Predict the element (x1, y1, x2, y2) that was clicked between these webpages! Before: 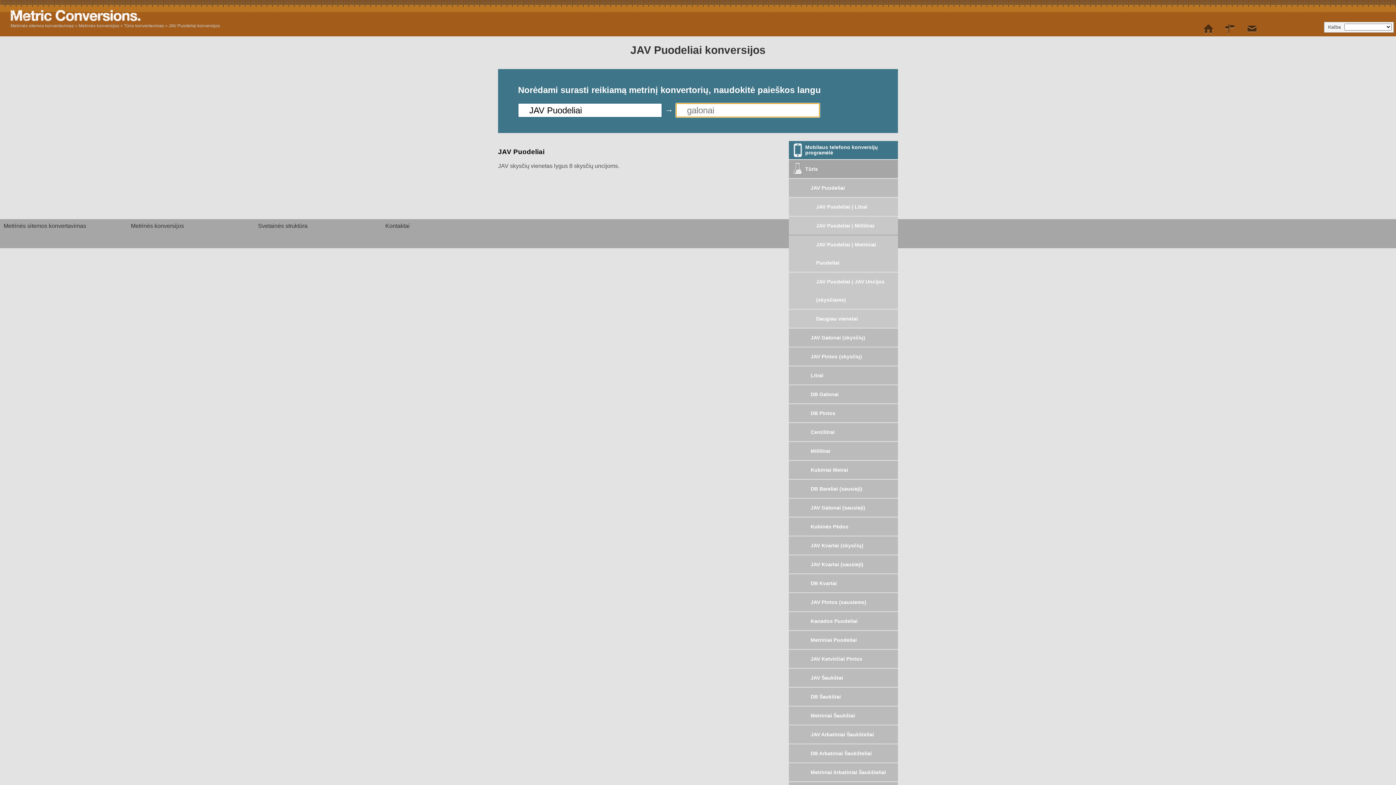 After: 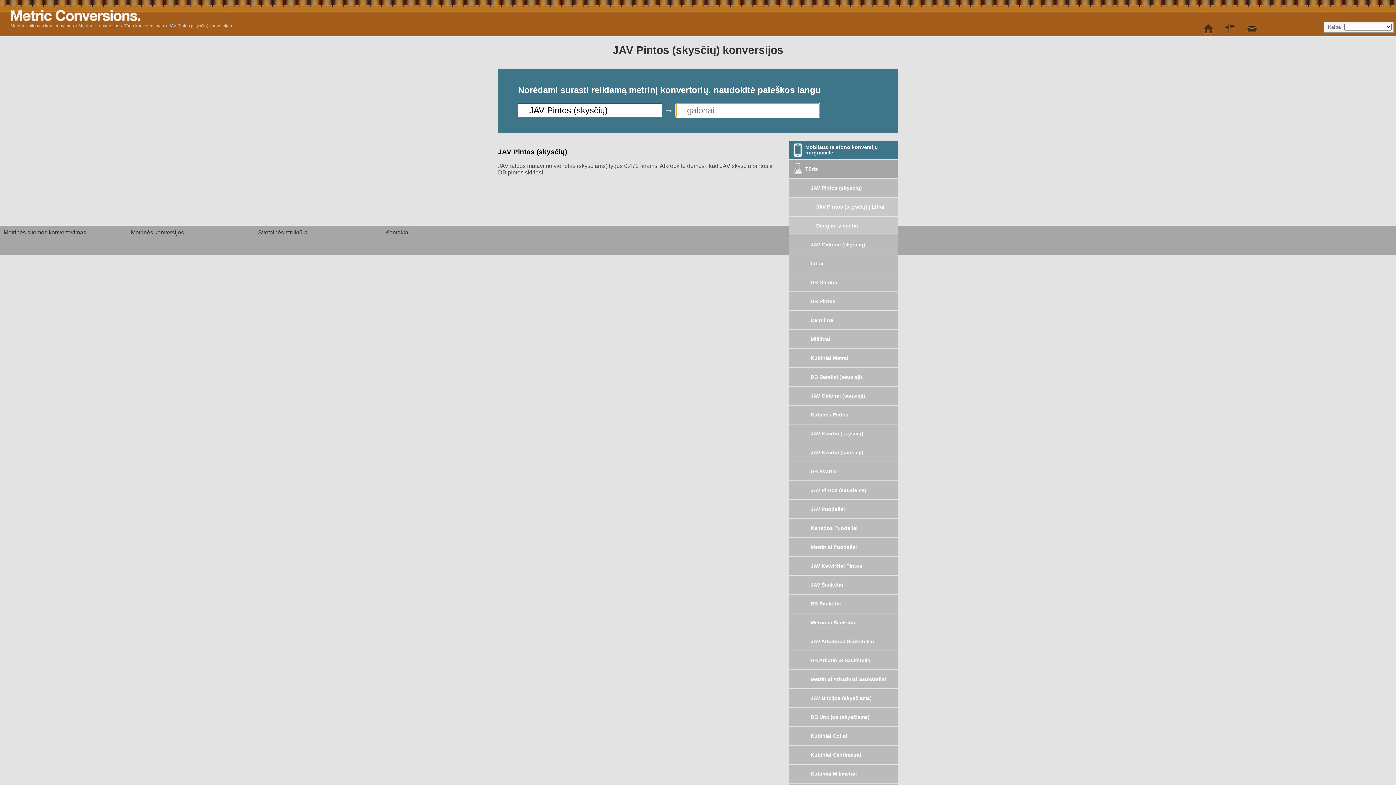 Action: label: JAV Pintos (skysčių) bbox: (789, 347, 898, 365)